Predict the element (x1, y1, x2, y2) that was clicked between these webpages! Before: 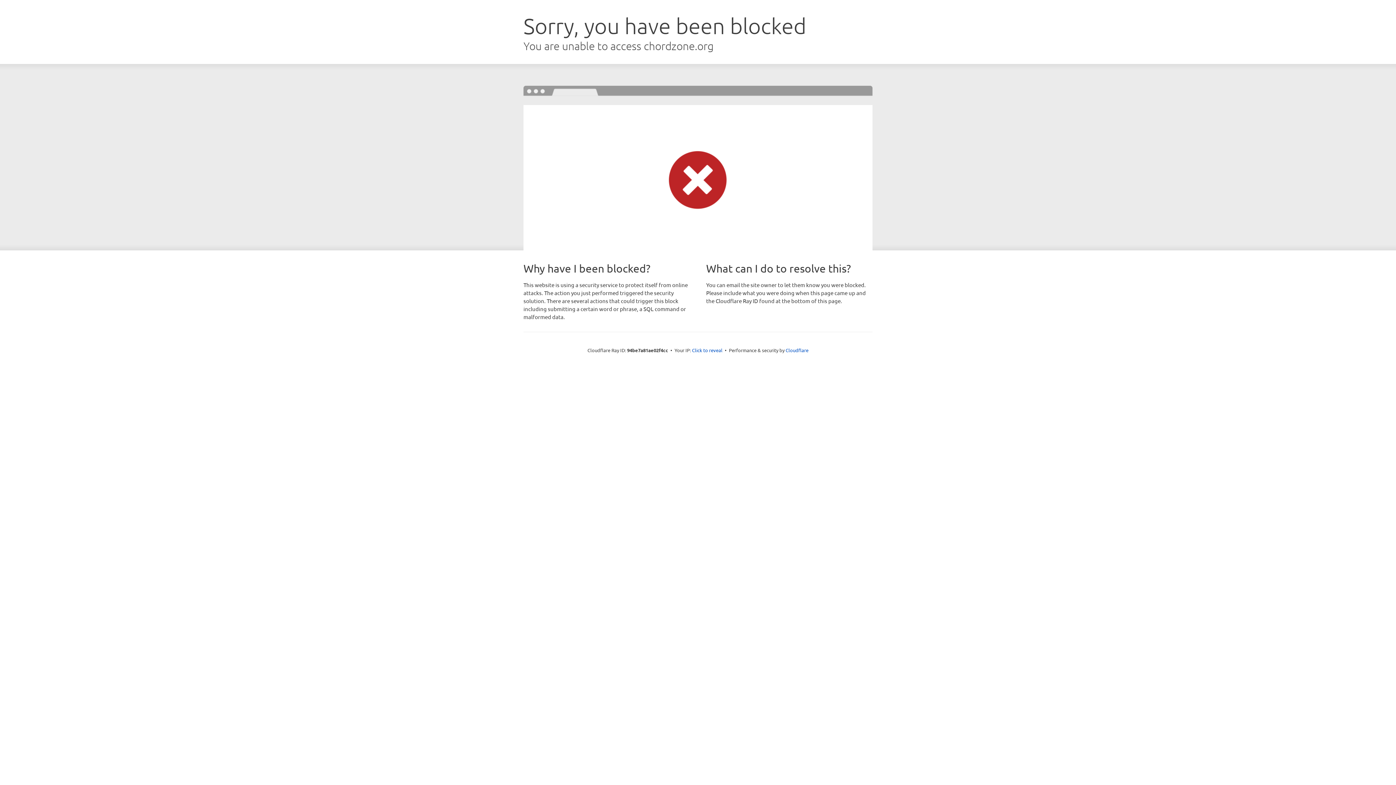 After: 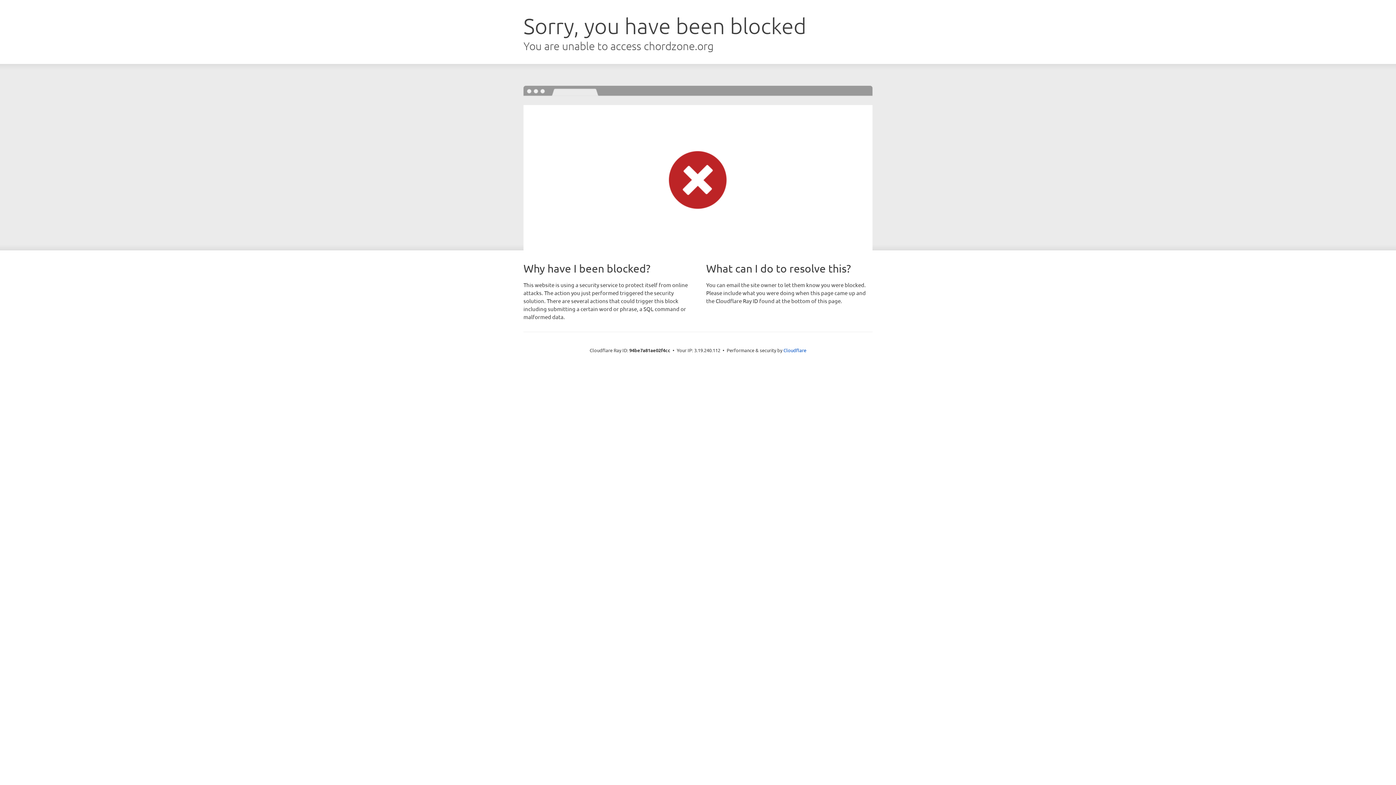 Action: bbox: (692, 346, 722, 353) label: Click to reveal